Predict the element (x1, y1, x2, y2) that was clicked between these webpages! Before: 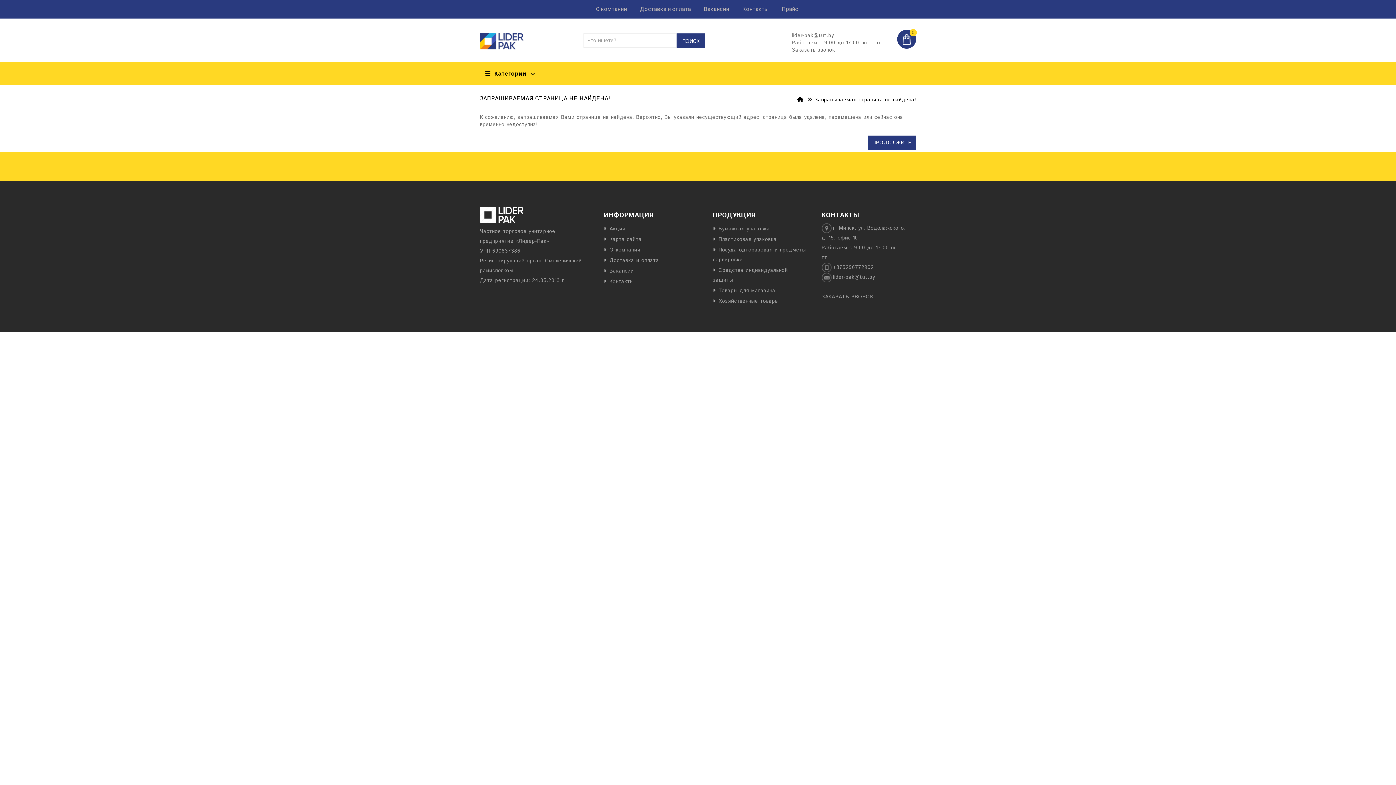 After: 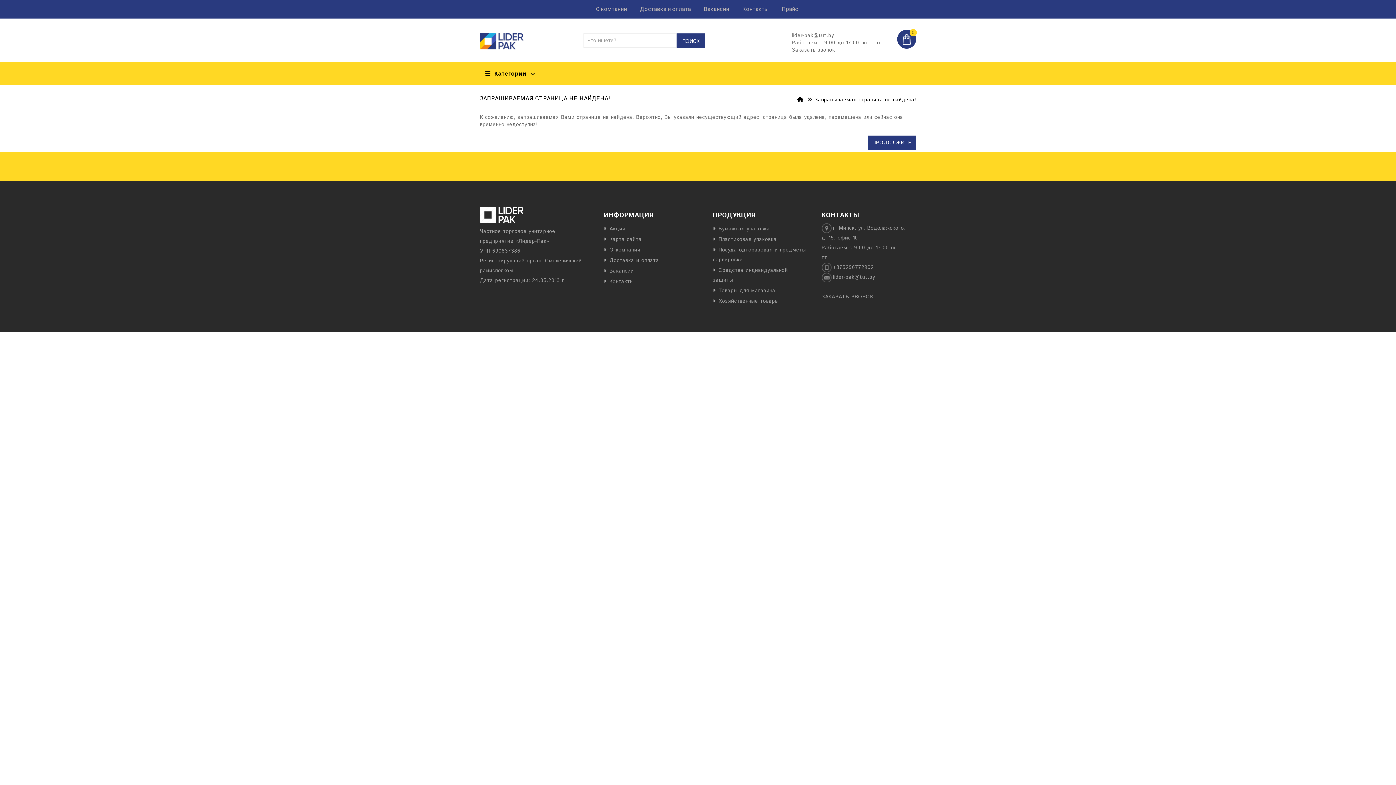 Action: bbox: (480, 206, 585, 223)